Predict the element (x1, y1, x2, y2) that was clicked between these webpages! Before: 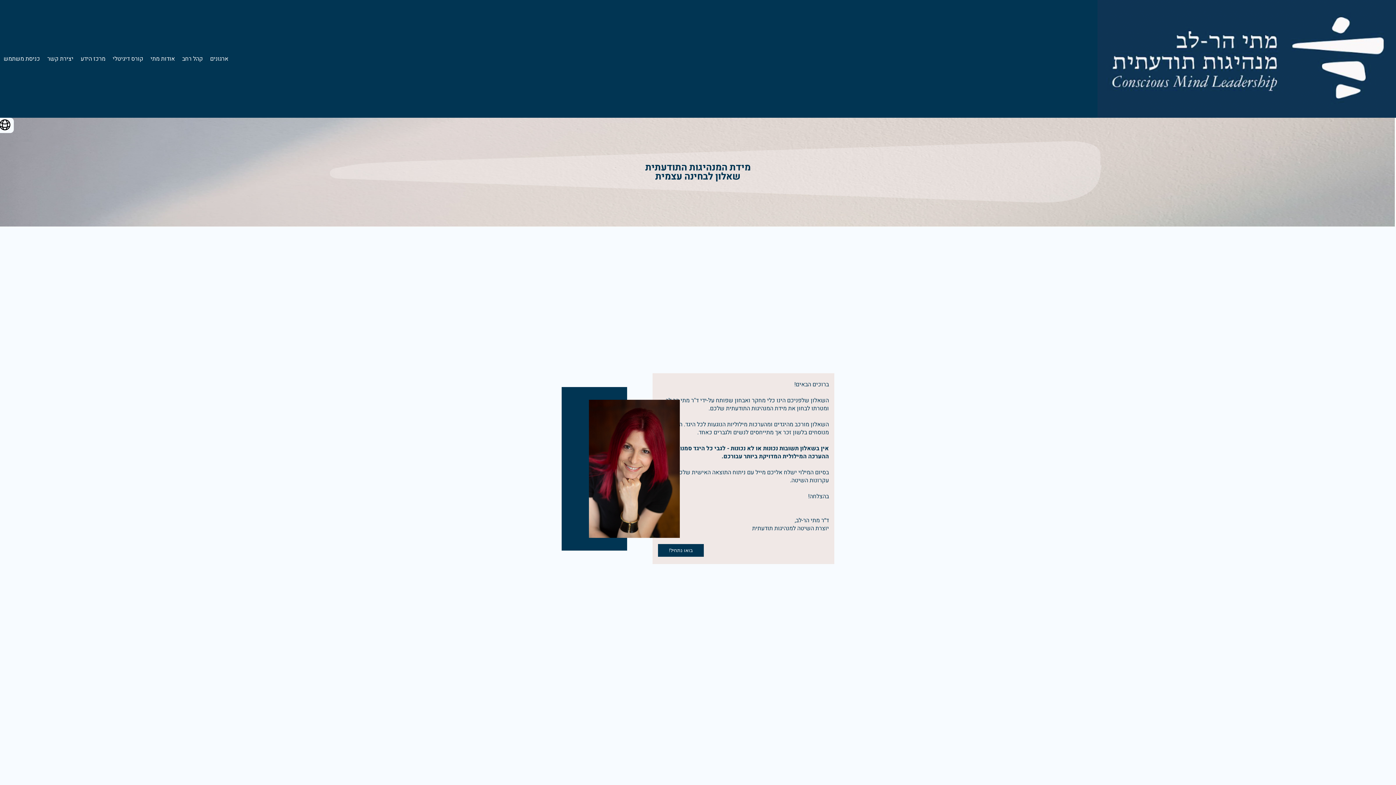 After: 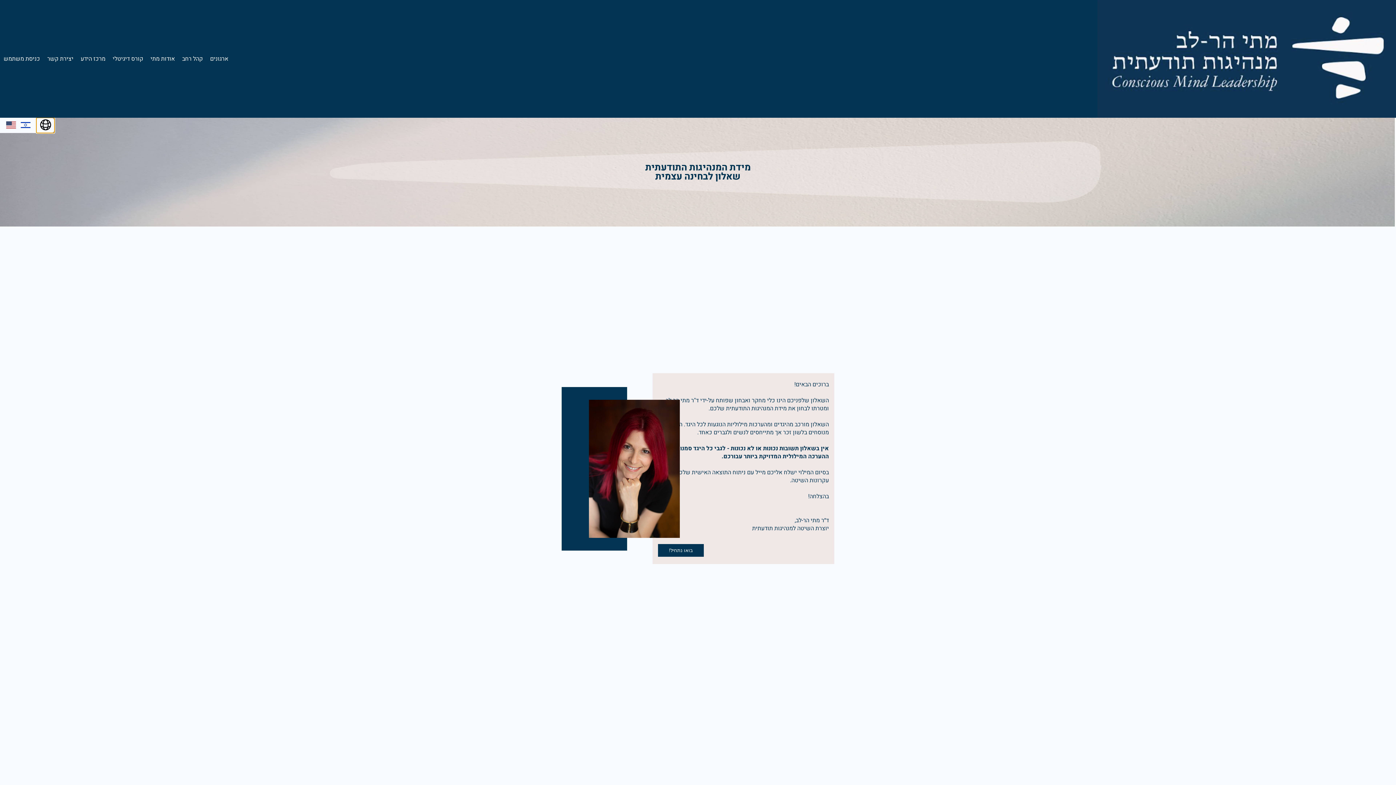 Action: bbox: (-4, 117, 13, 133)